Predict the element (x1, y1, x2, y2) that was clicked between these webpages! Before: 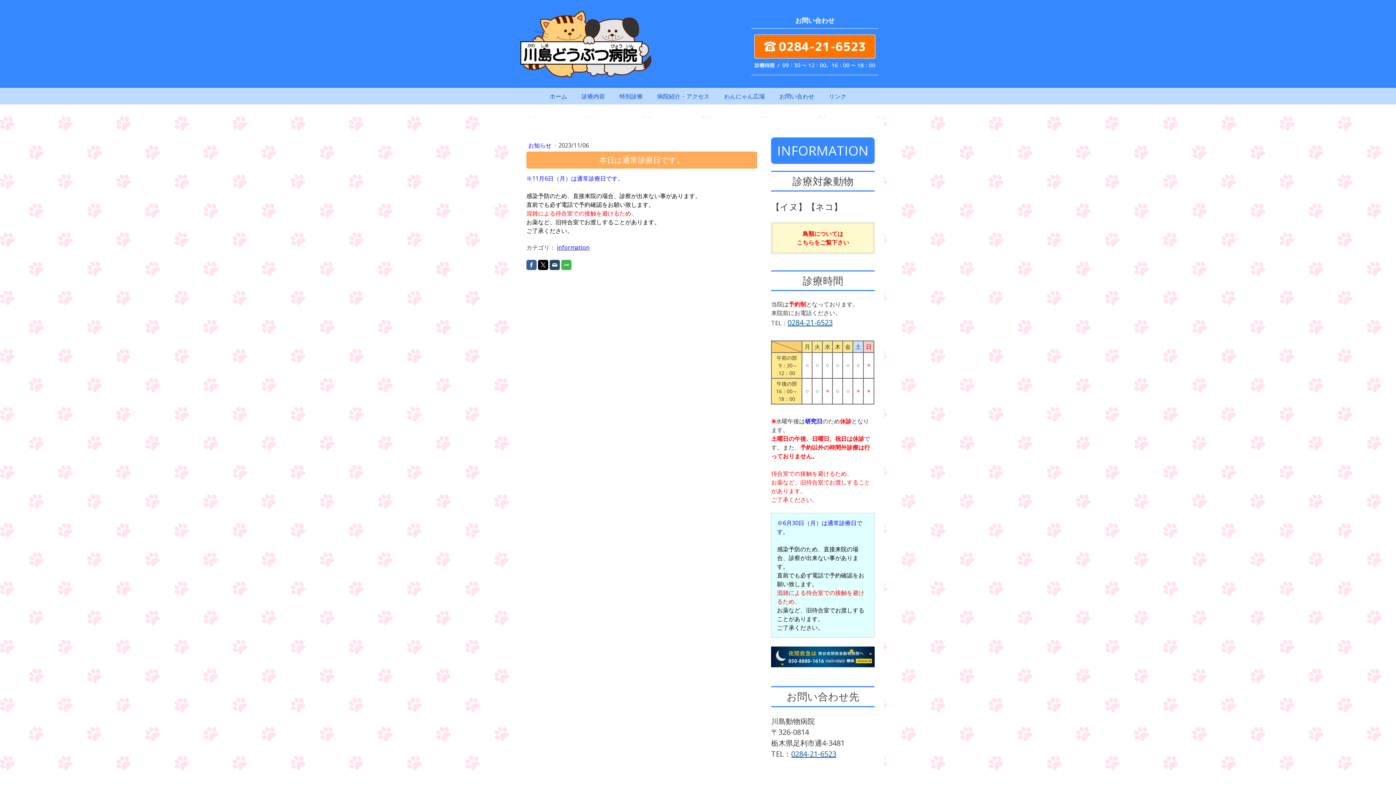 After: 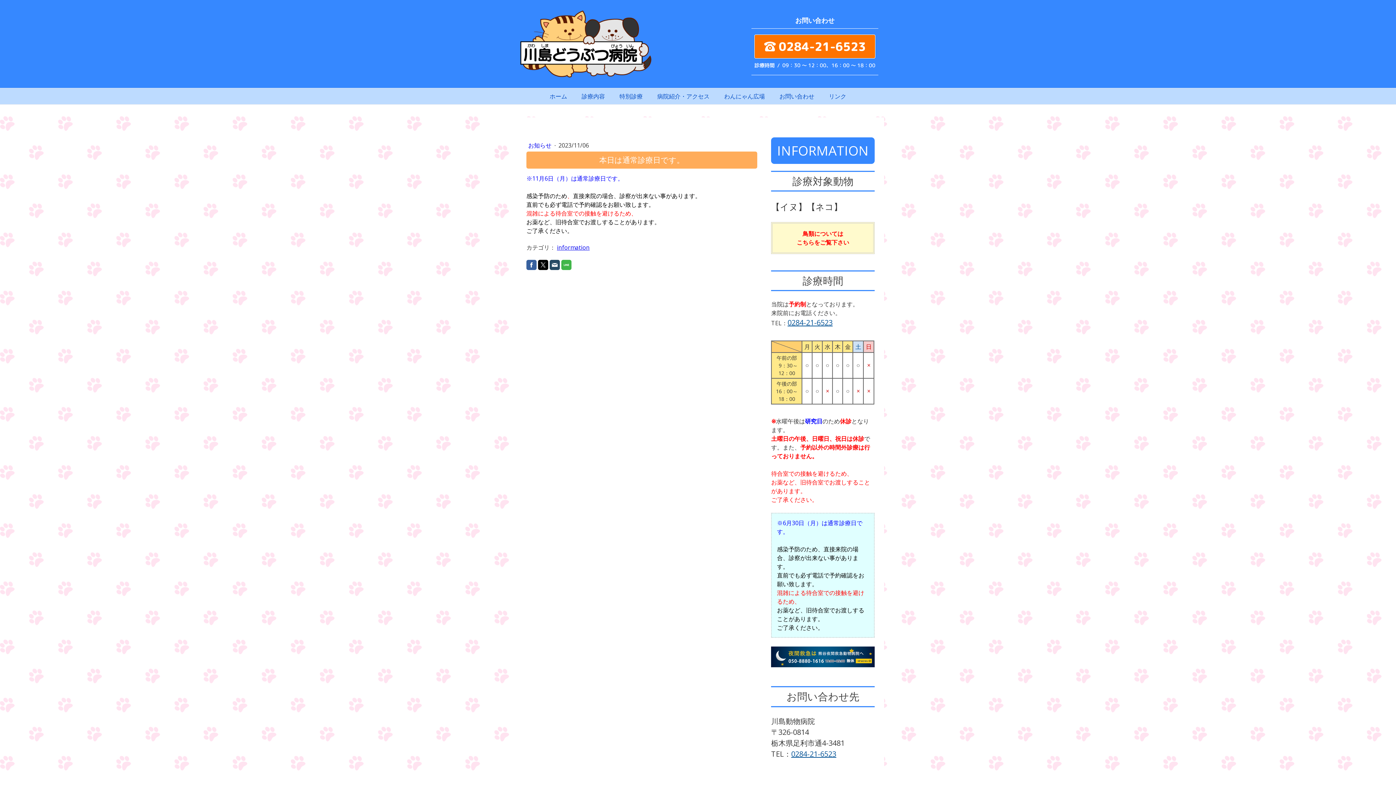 Action: bbox: (549, 259, 560, 270)